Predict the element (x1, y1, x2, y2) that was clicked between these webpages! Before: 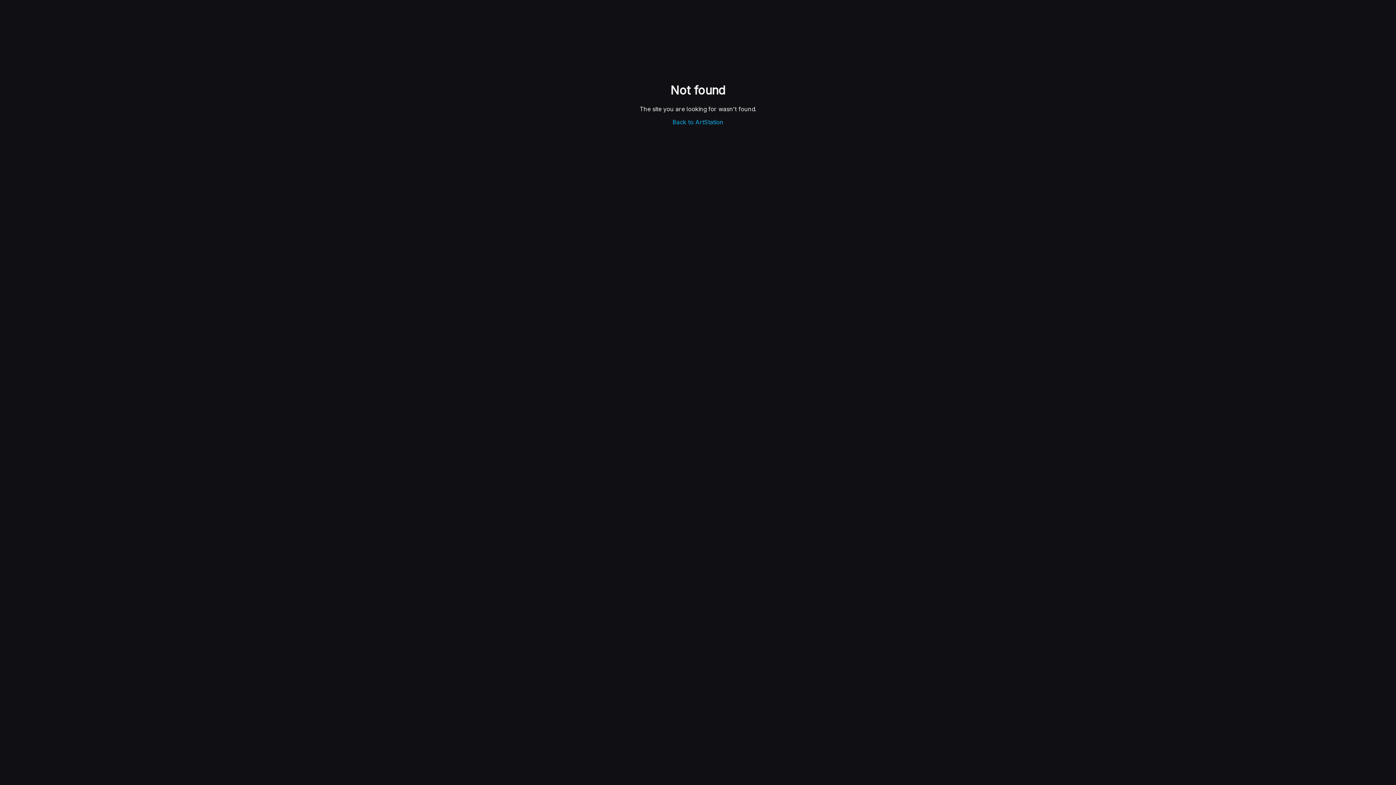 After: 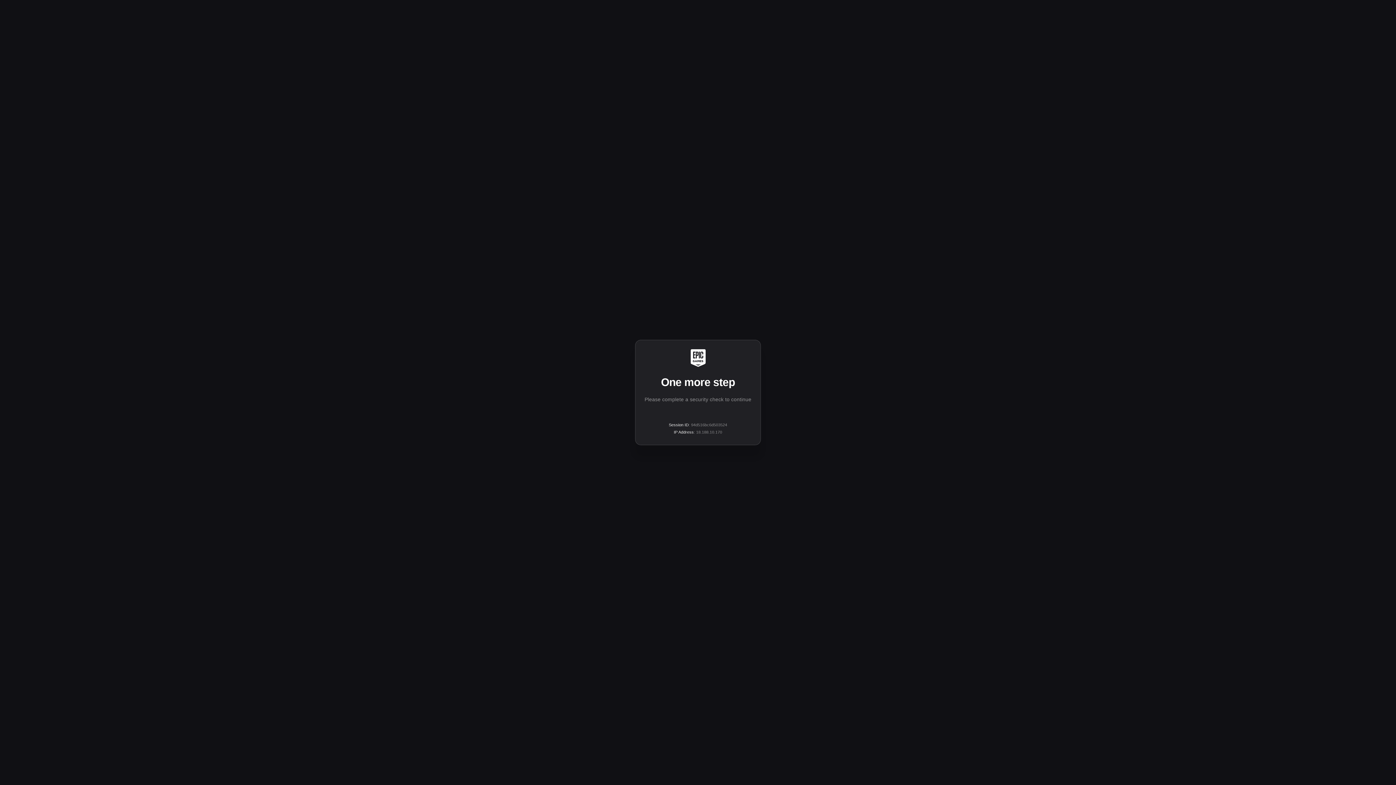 Action: bbox: (672, 118, 723, 125) label: Back to ArtStation